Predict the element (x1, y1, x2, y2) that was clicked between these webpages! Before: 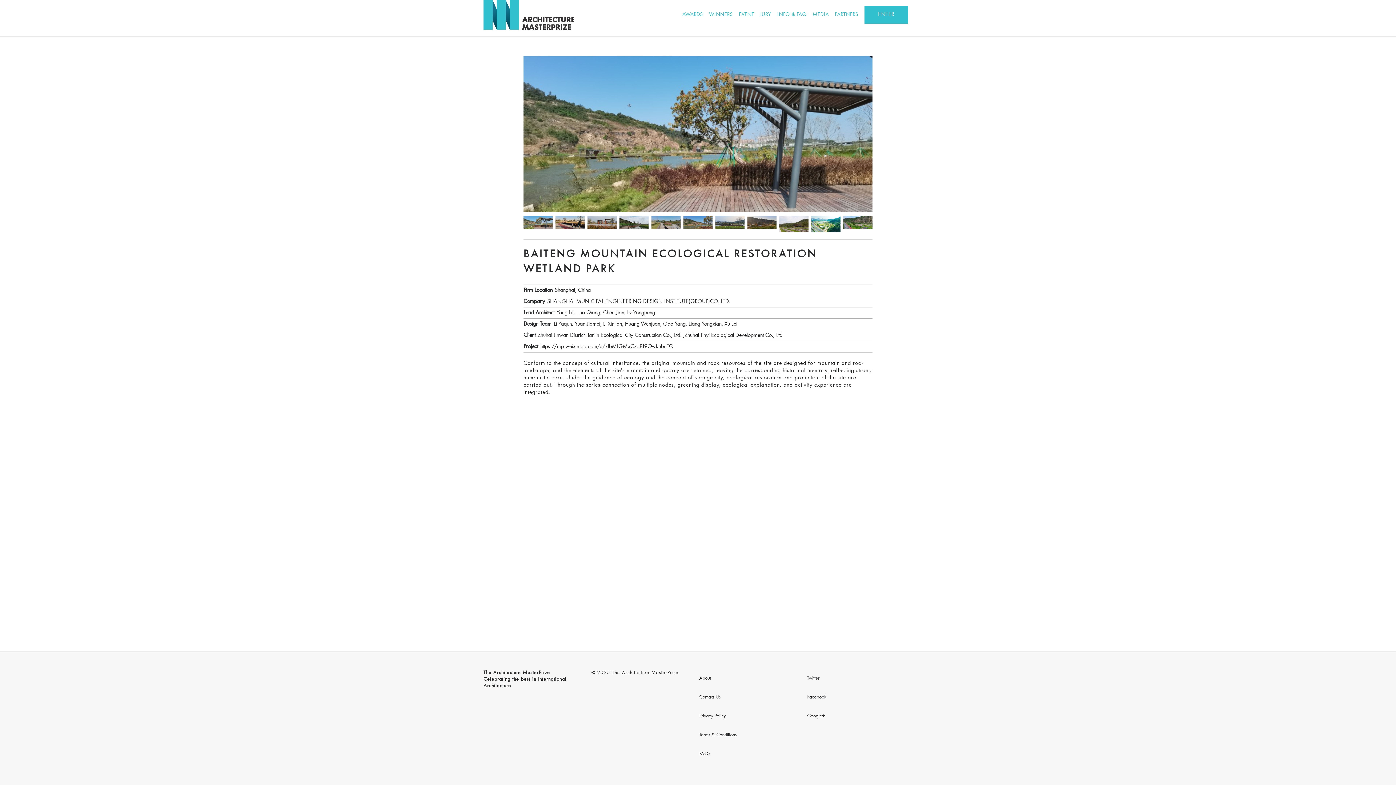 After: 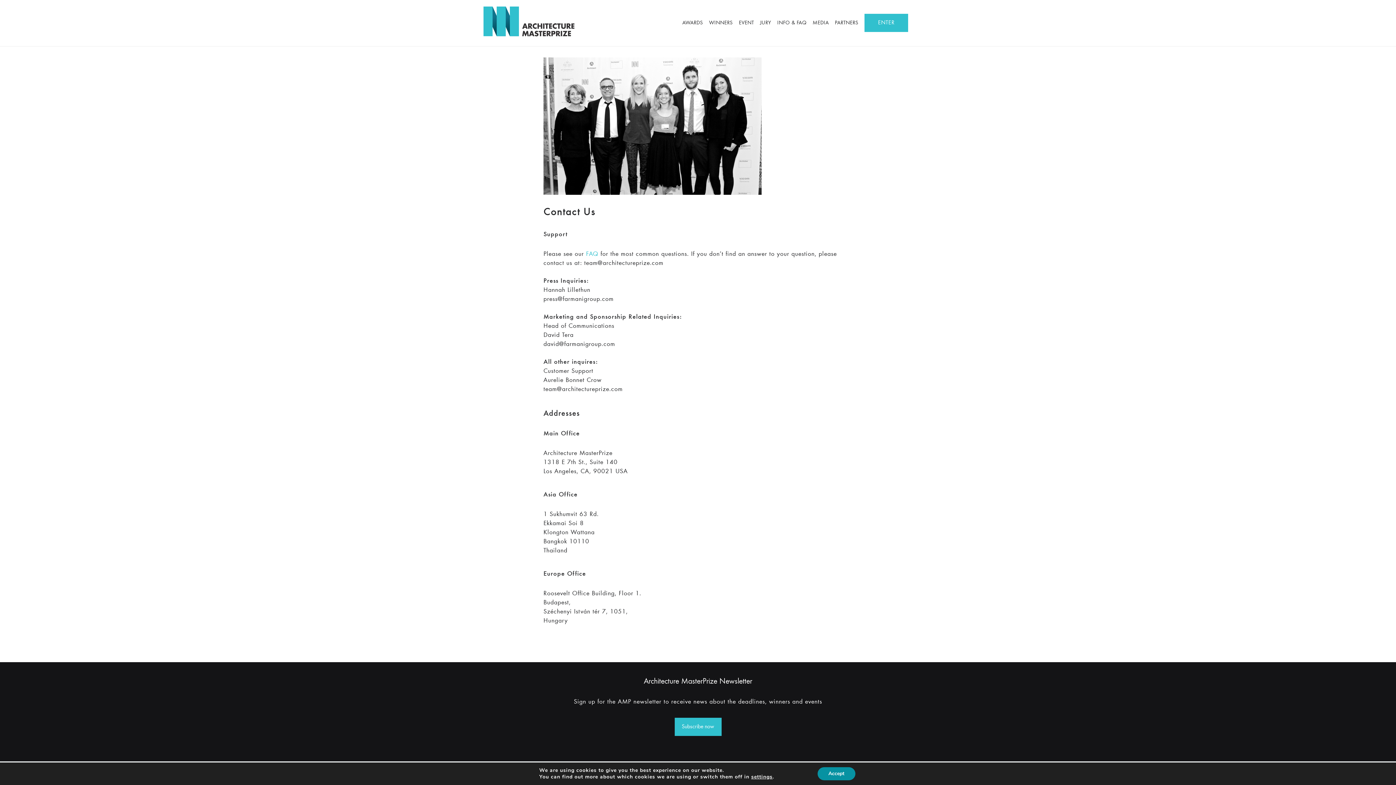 Action: label: Contact Us bbox: (699, 691, 720, 704)